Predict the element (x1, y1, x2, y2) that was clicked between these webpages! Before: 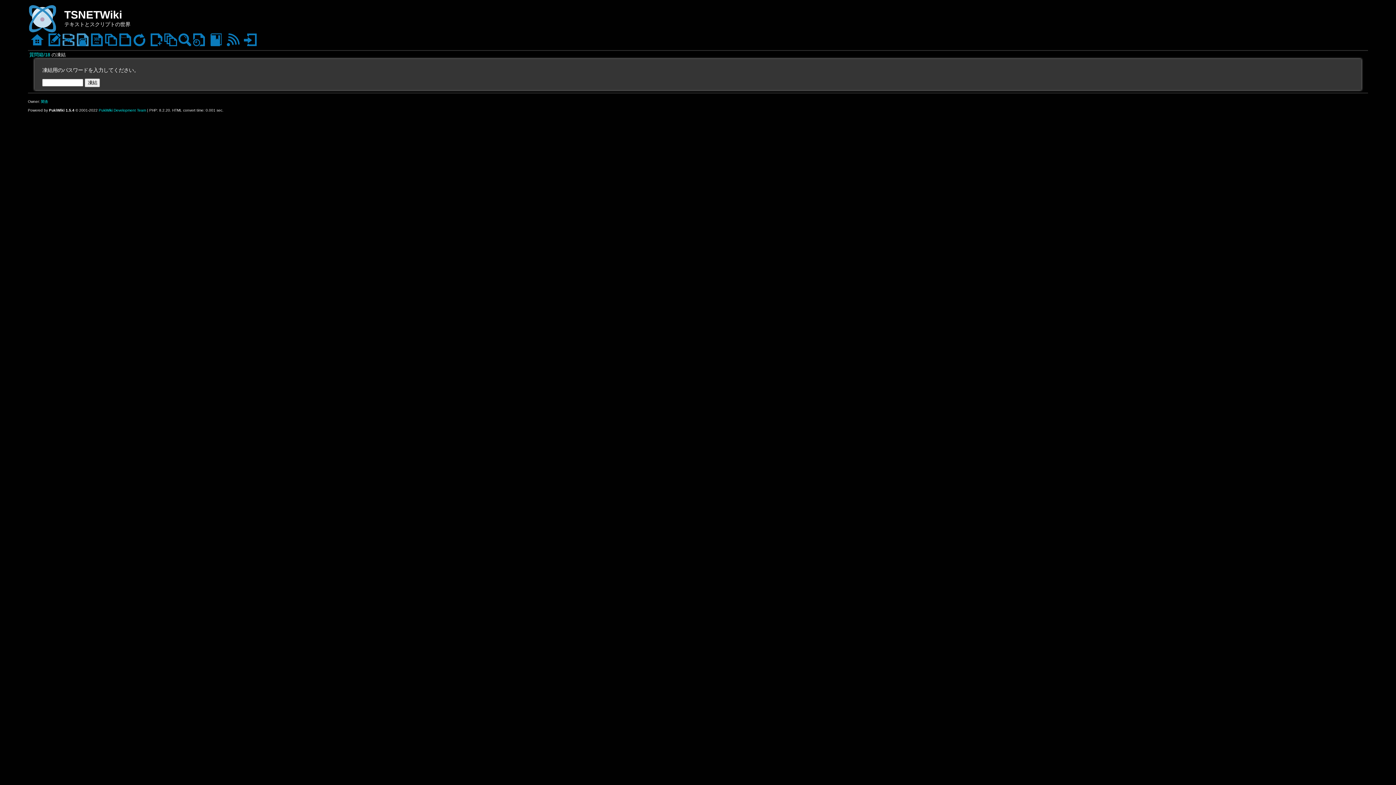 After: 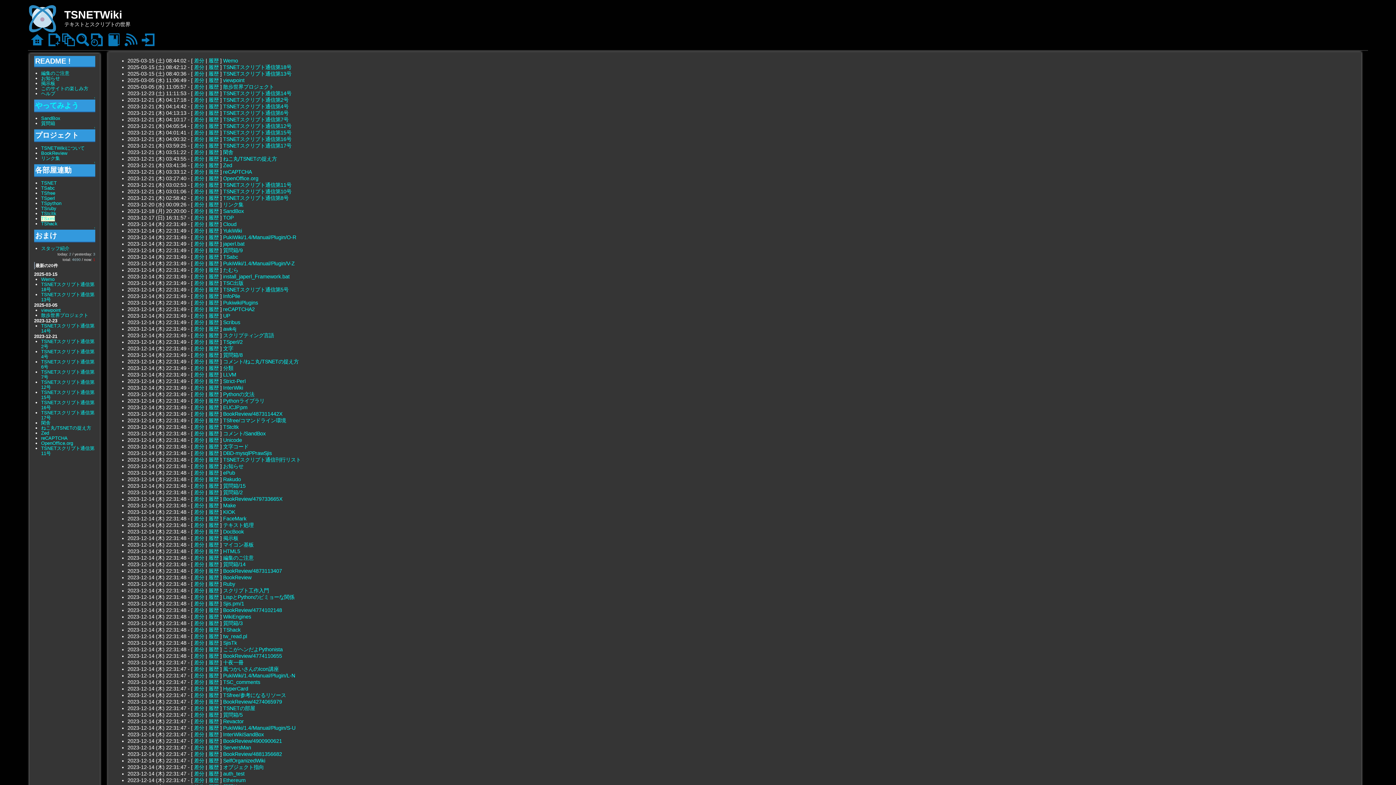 Action: bbox: (192, 36, 205, 42)